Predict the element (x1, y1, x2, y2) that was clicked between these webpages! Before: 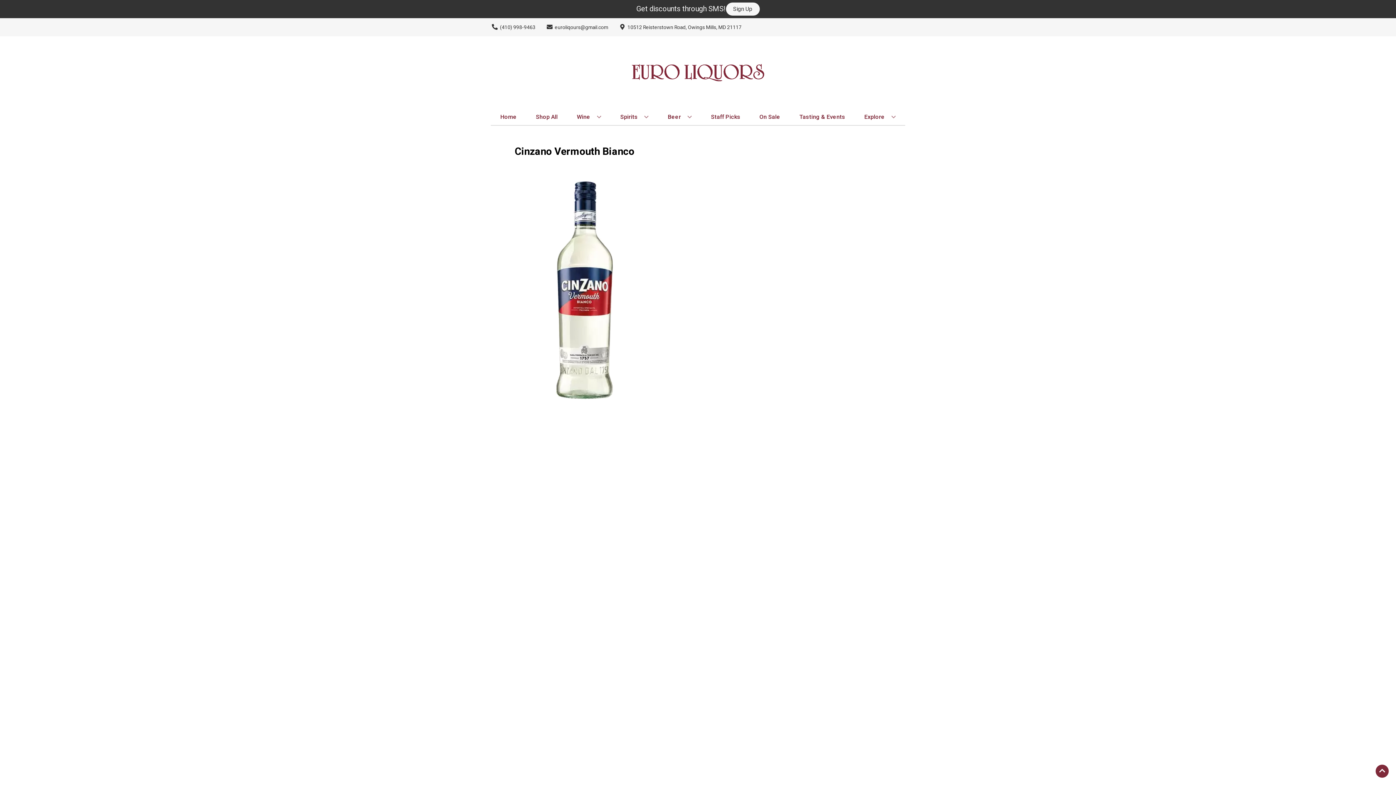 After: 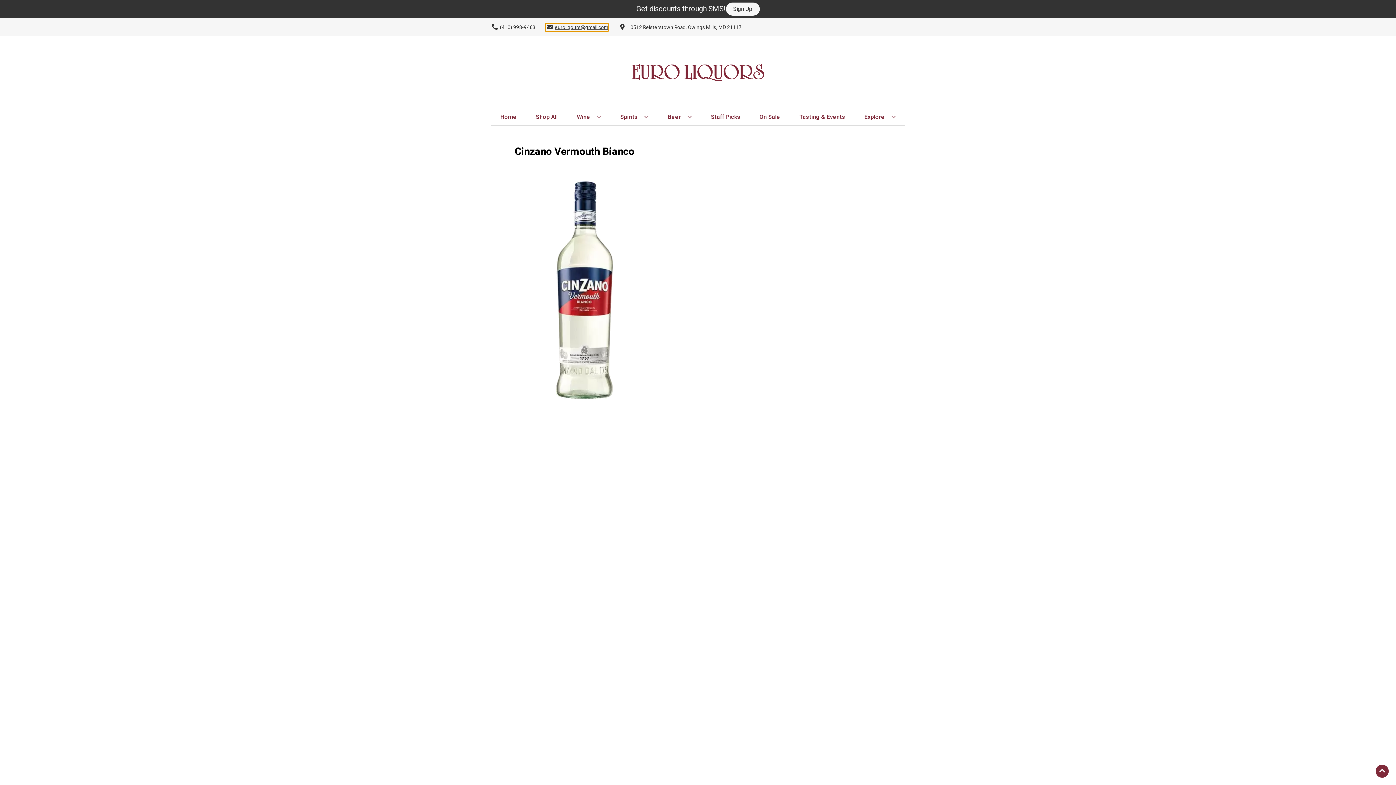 Action: label: Store Email address is euroliqours@gmail.com Clicking will open a link in a new tab bbox: (545, 23, 608, 31)